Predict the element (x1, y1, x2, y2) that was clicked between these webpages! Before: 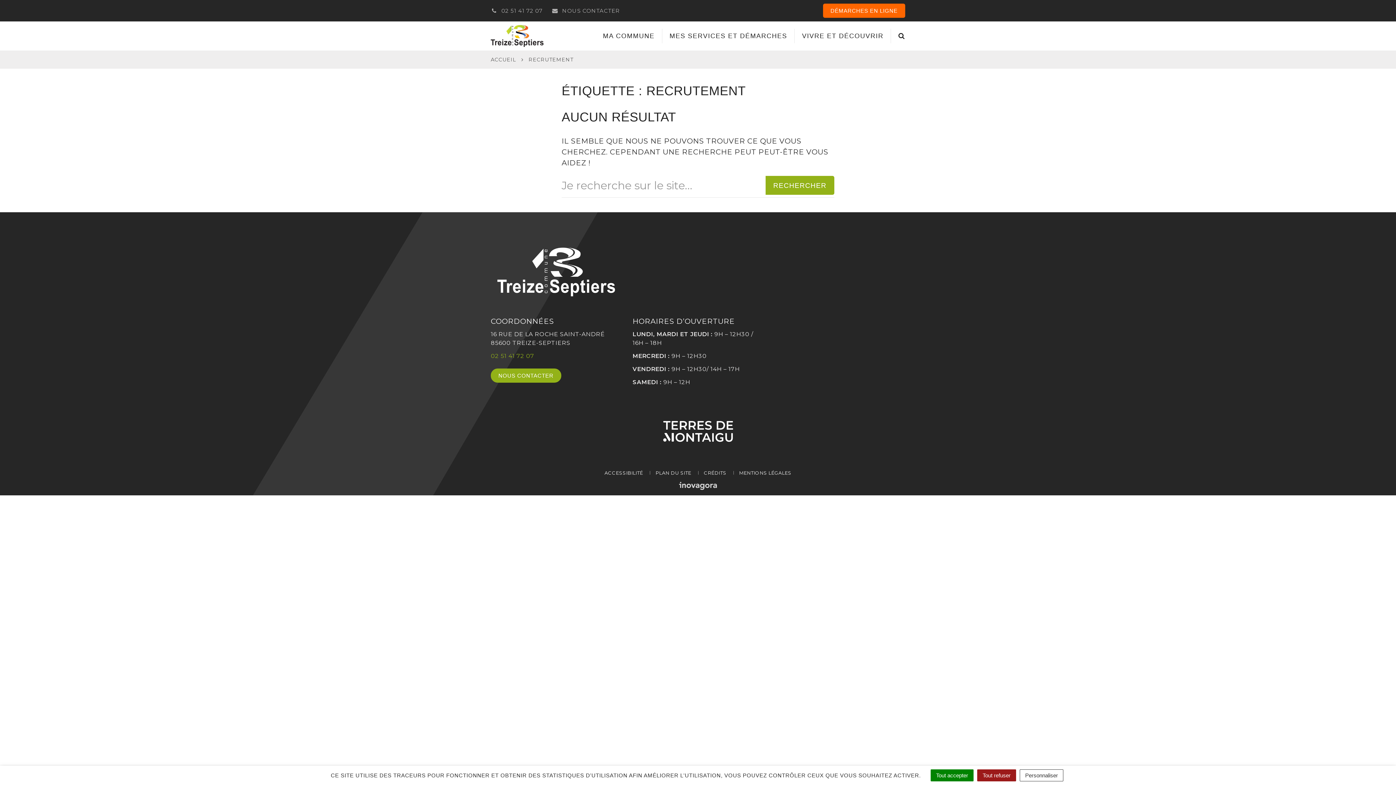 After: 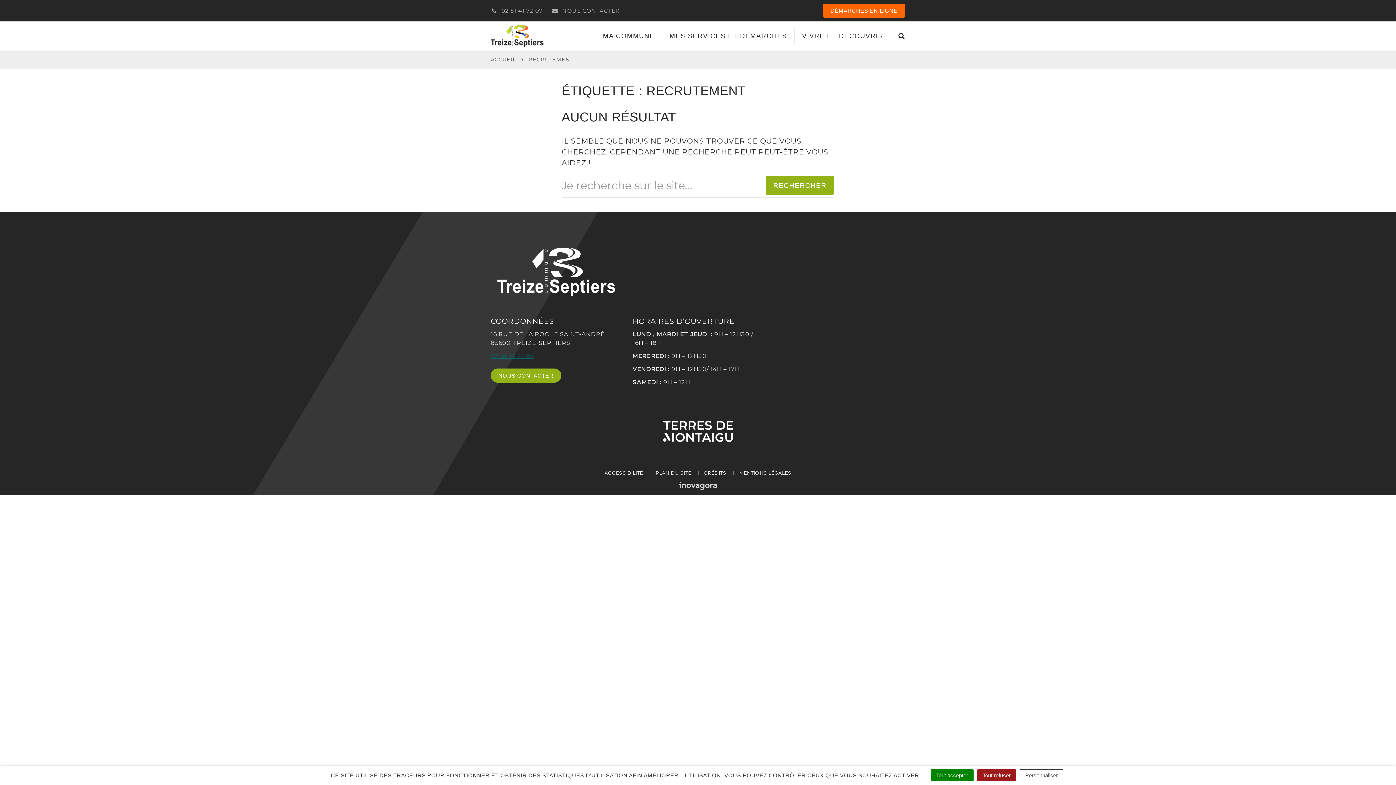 Action: bbox: (490, 352, 534, 359) label: 02 51 41 72 07